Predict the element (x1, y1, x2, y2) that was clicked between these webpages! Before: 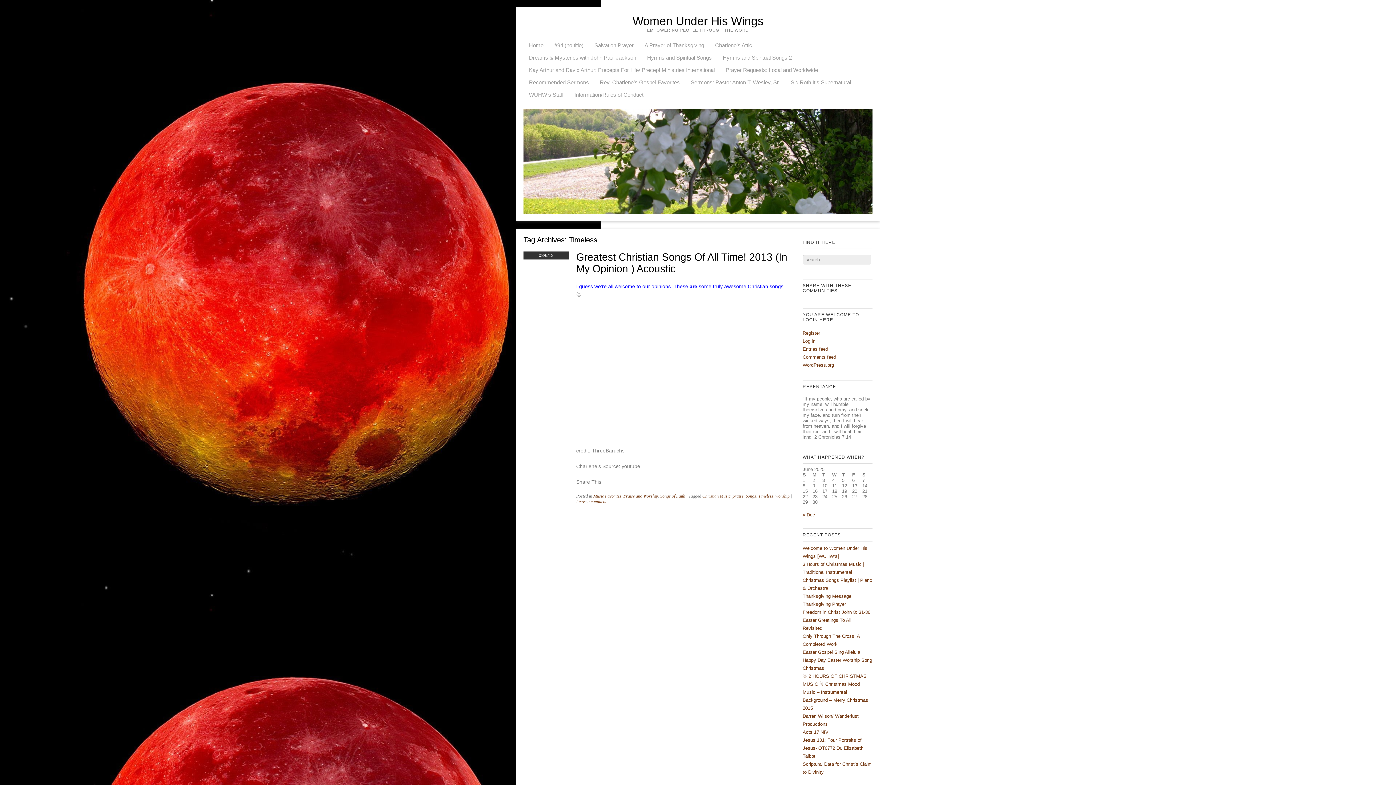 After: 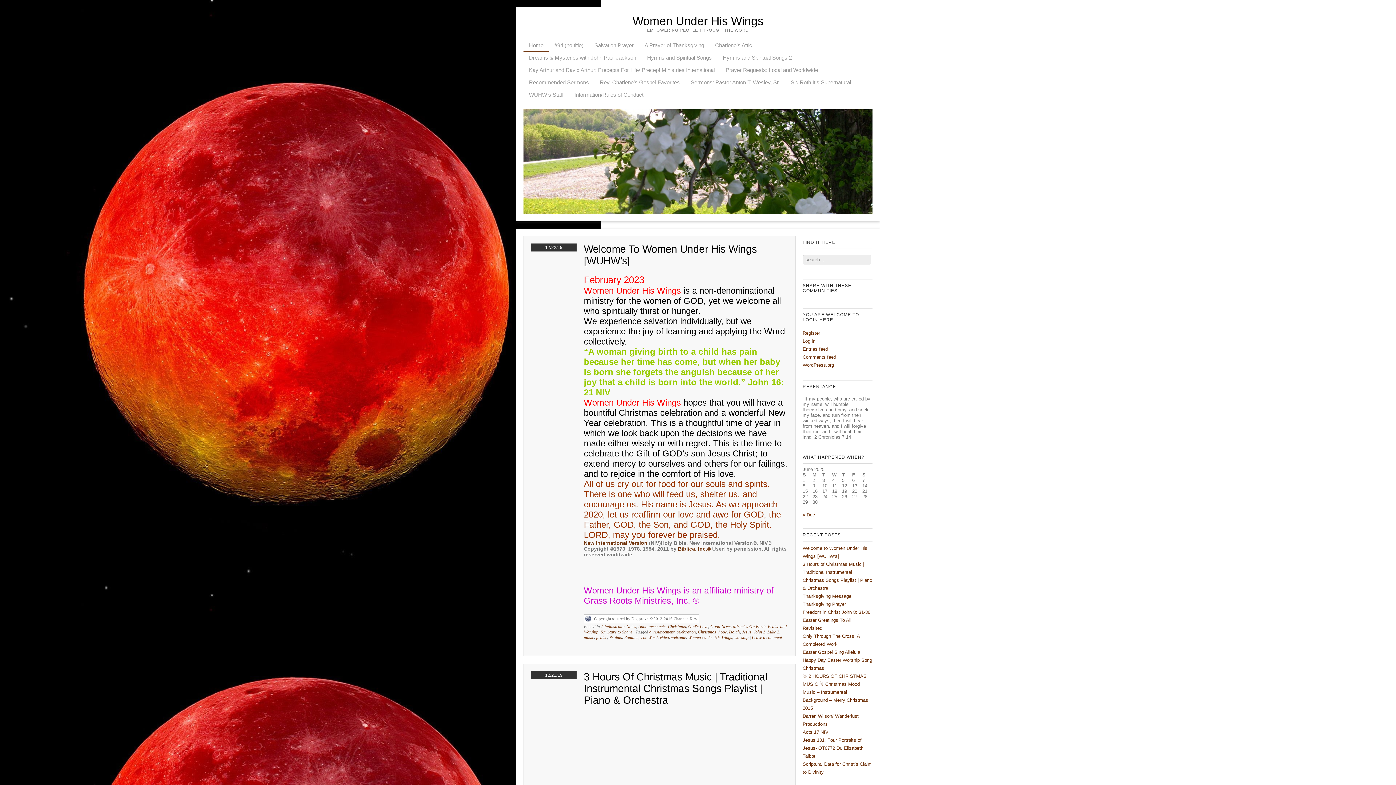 Action: bbox: (523, 40, 549, 52) label: Home